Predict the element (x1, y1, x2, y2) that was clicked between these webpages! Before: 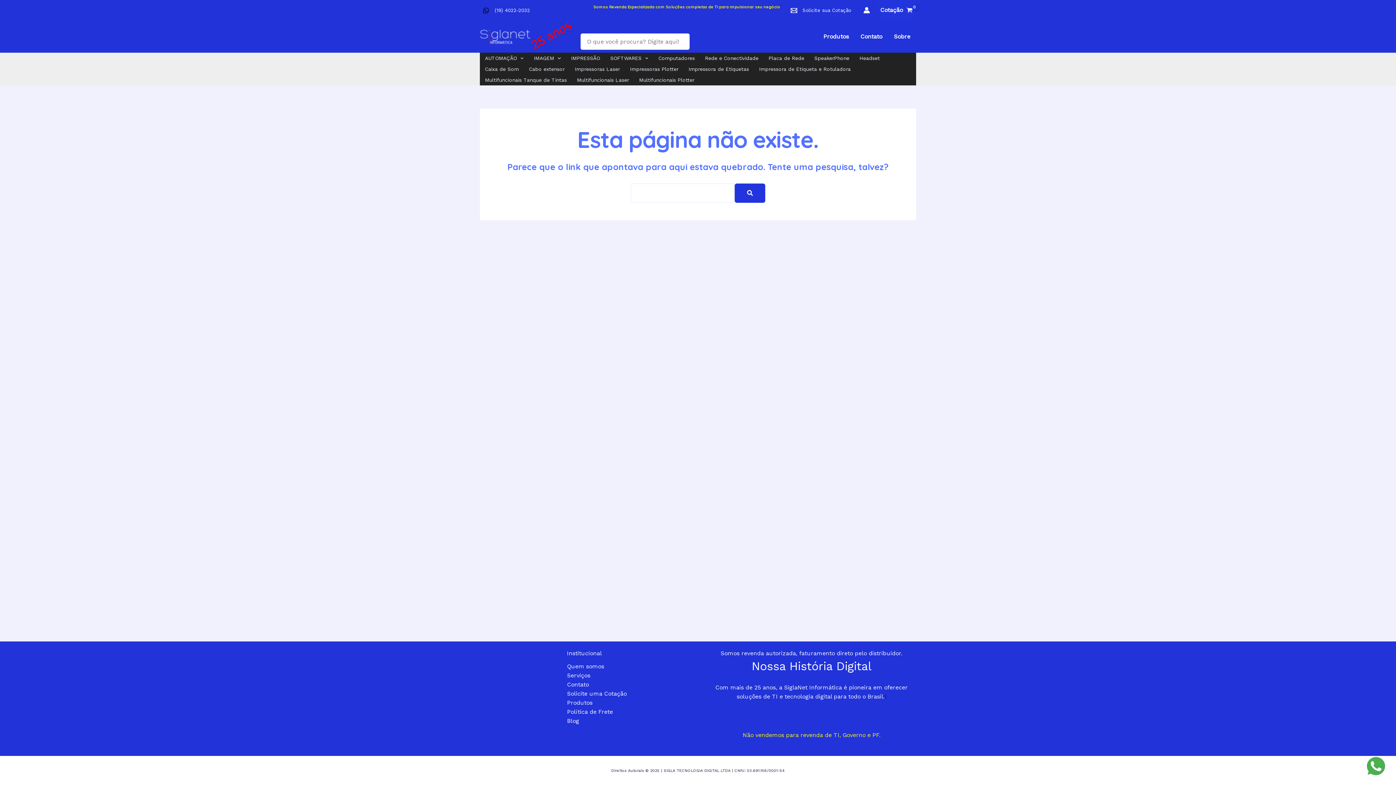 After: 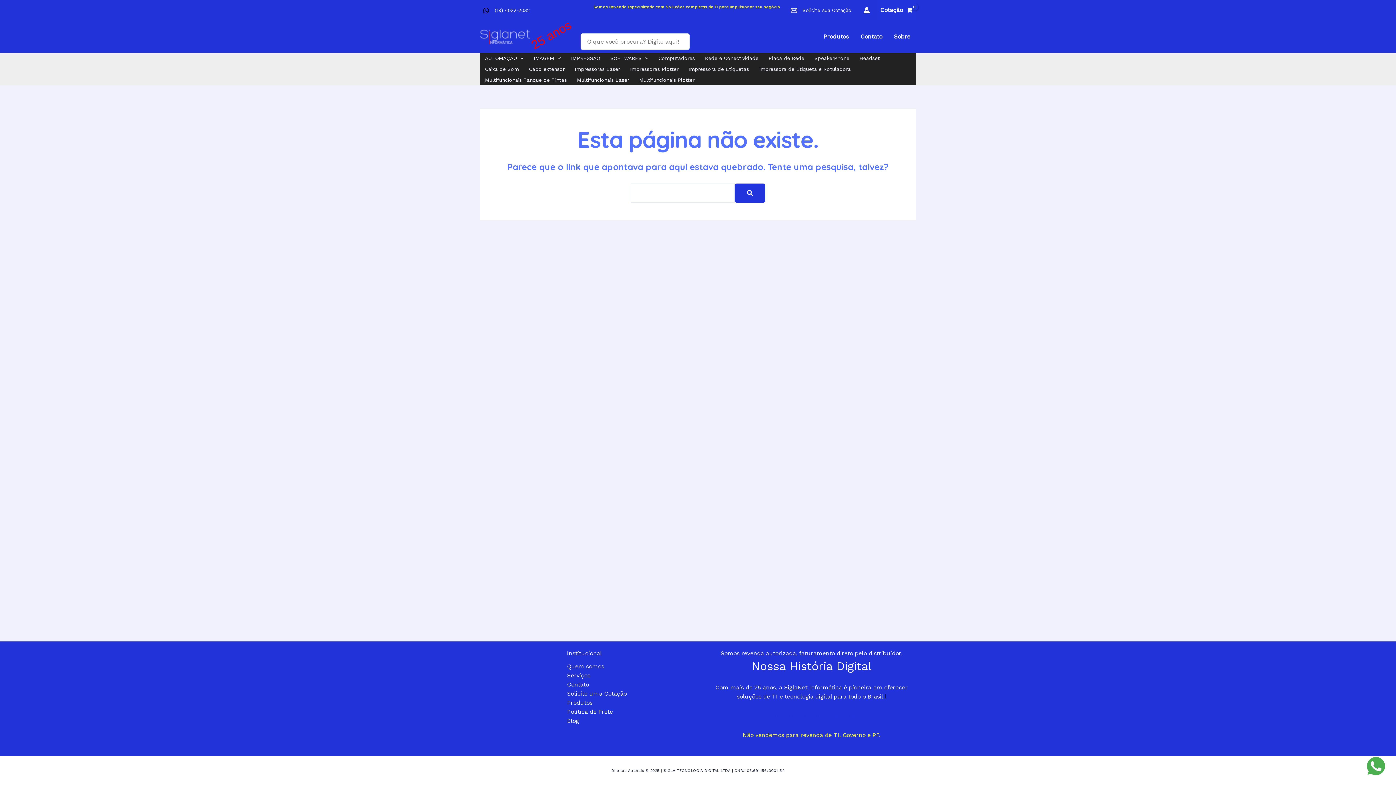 Action: bbox: (802, 7, 851, 13) label: Solicite sua Cotação
